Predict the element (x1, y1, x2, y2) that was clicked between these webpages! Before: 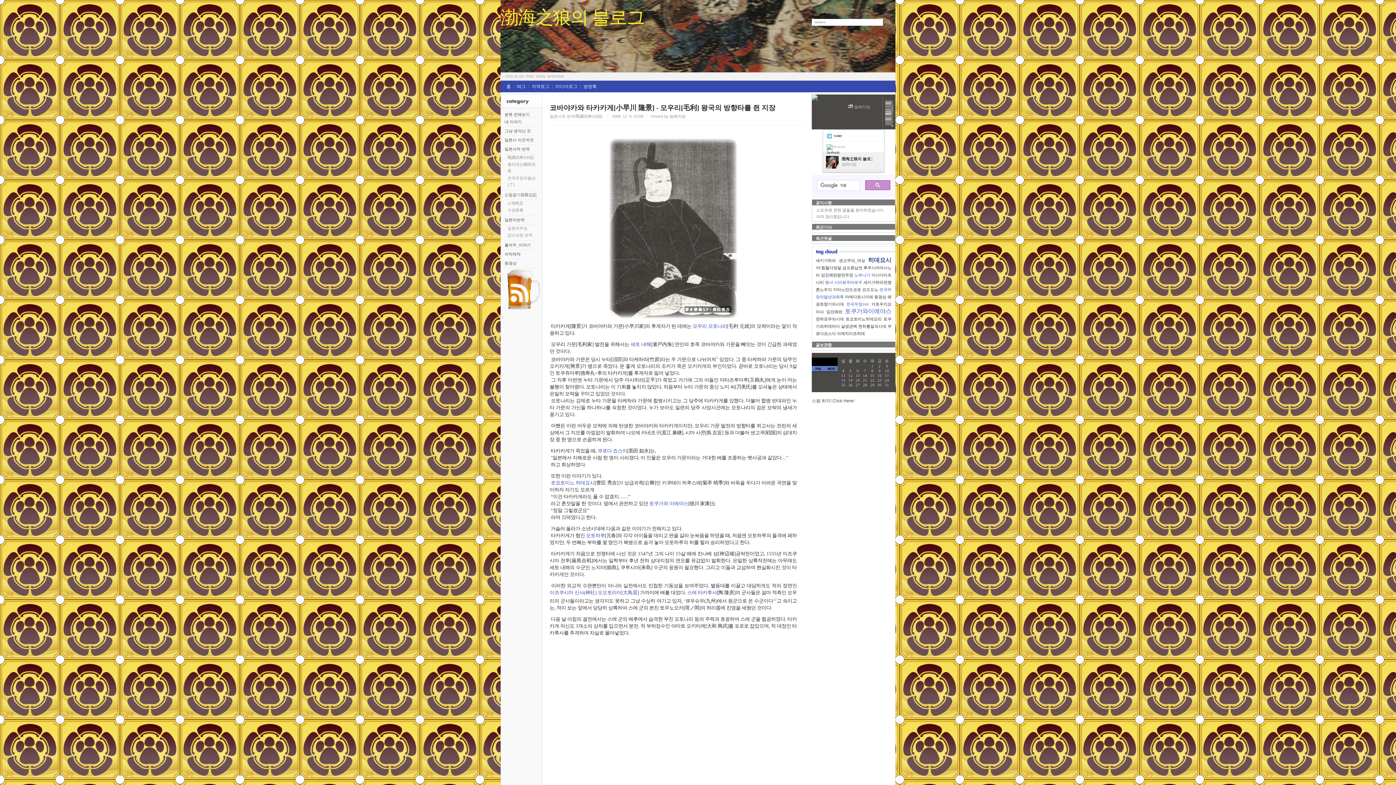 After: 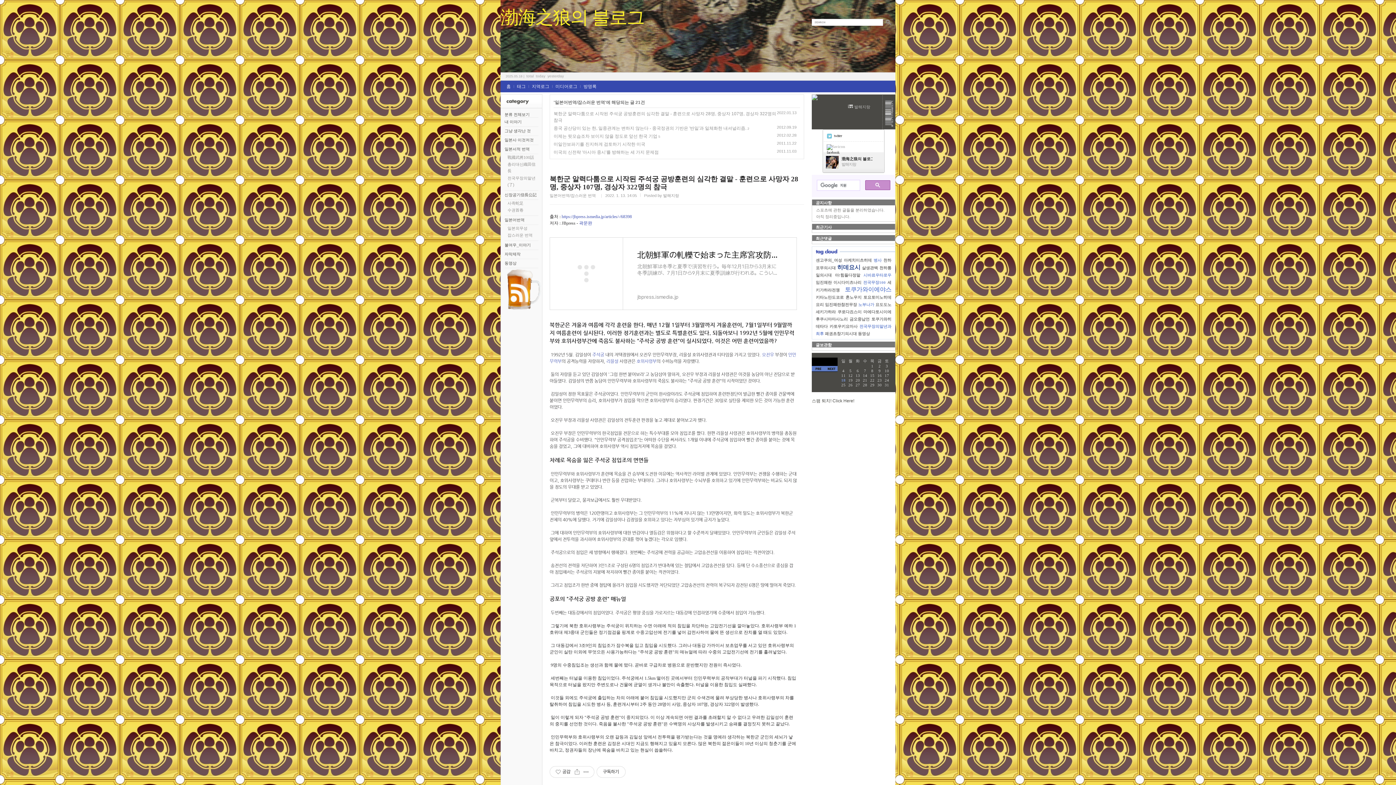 Action: bbox: (507, 233, 532, 237) label: 잡스러운 번역